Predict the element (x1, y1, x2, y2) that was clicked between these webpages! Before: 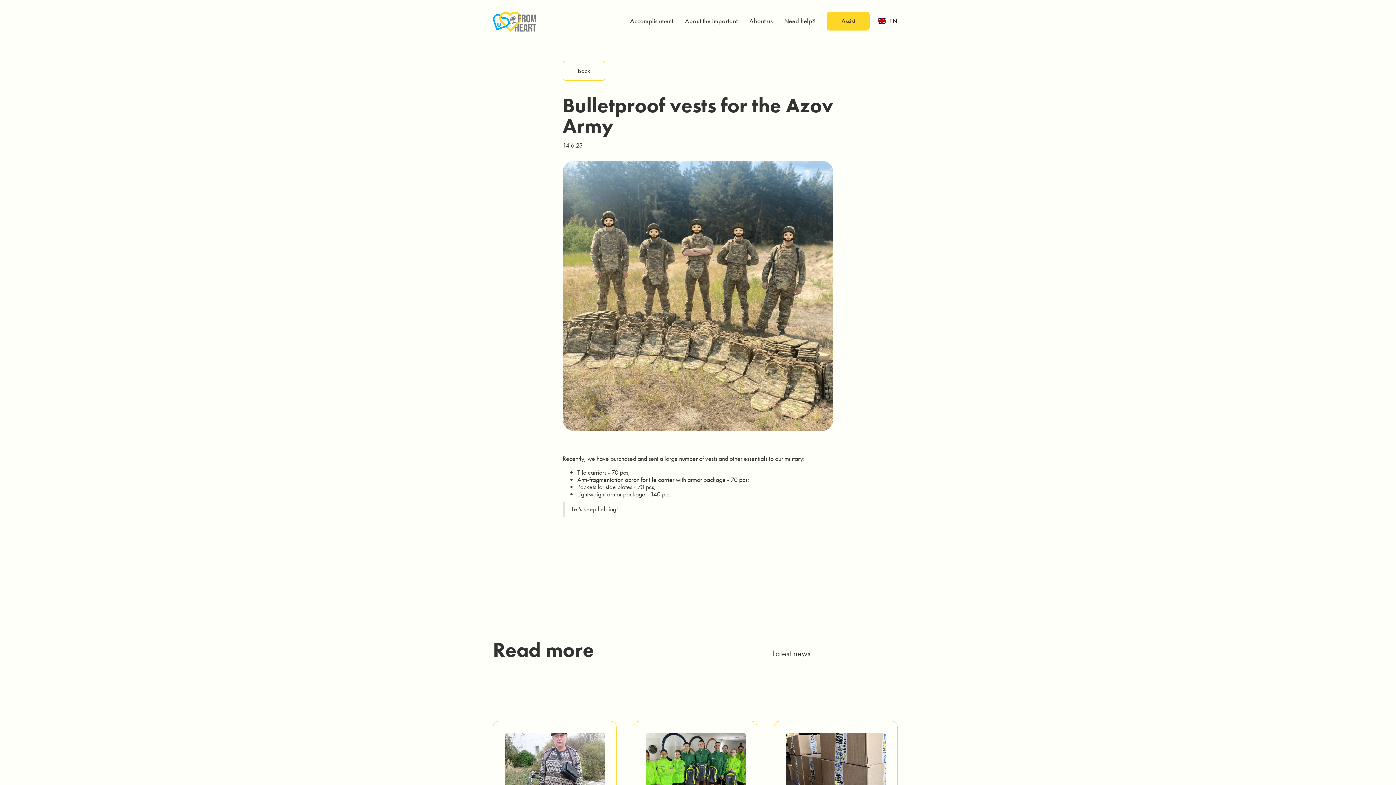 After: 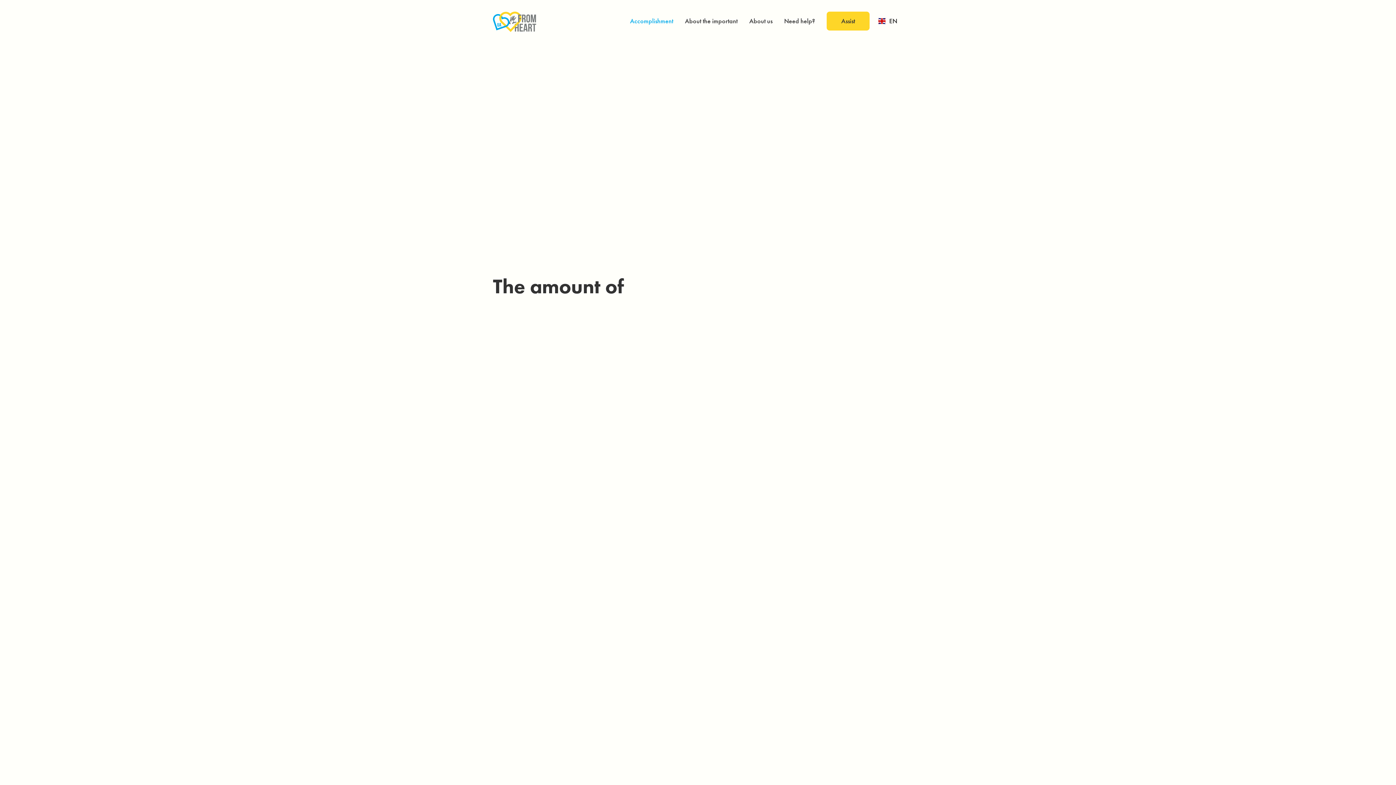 Action: label: Accomplishment bbox: (624, 11, 679, 30)